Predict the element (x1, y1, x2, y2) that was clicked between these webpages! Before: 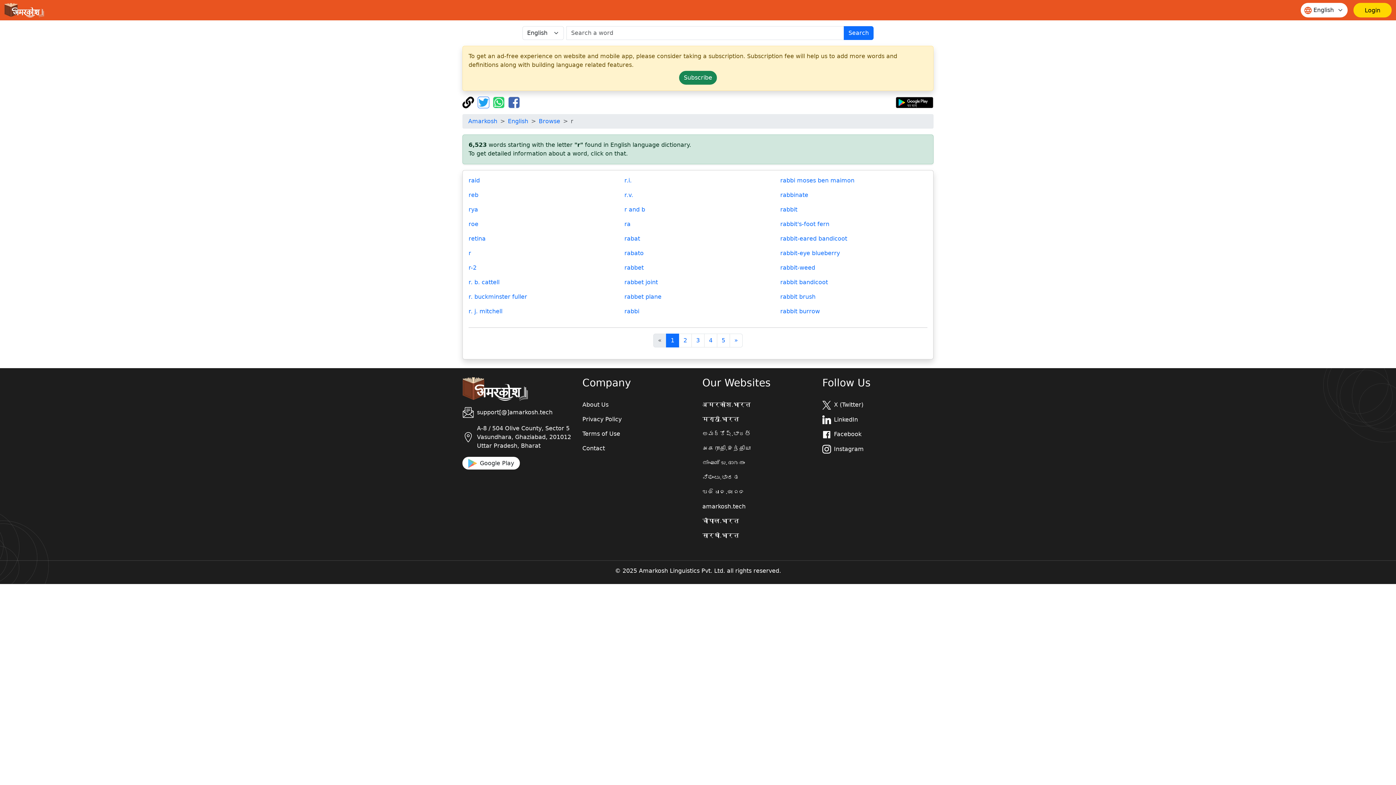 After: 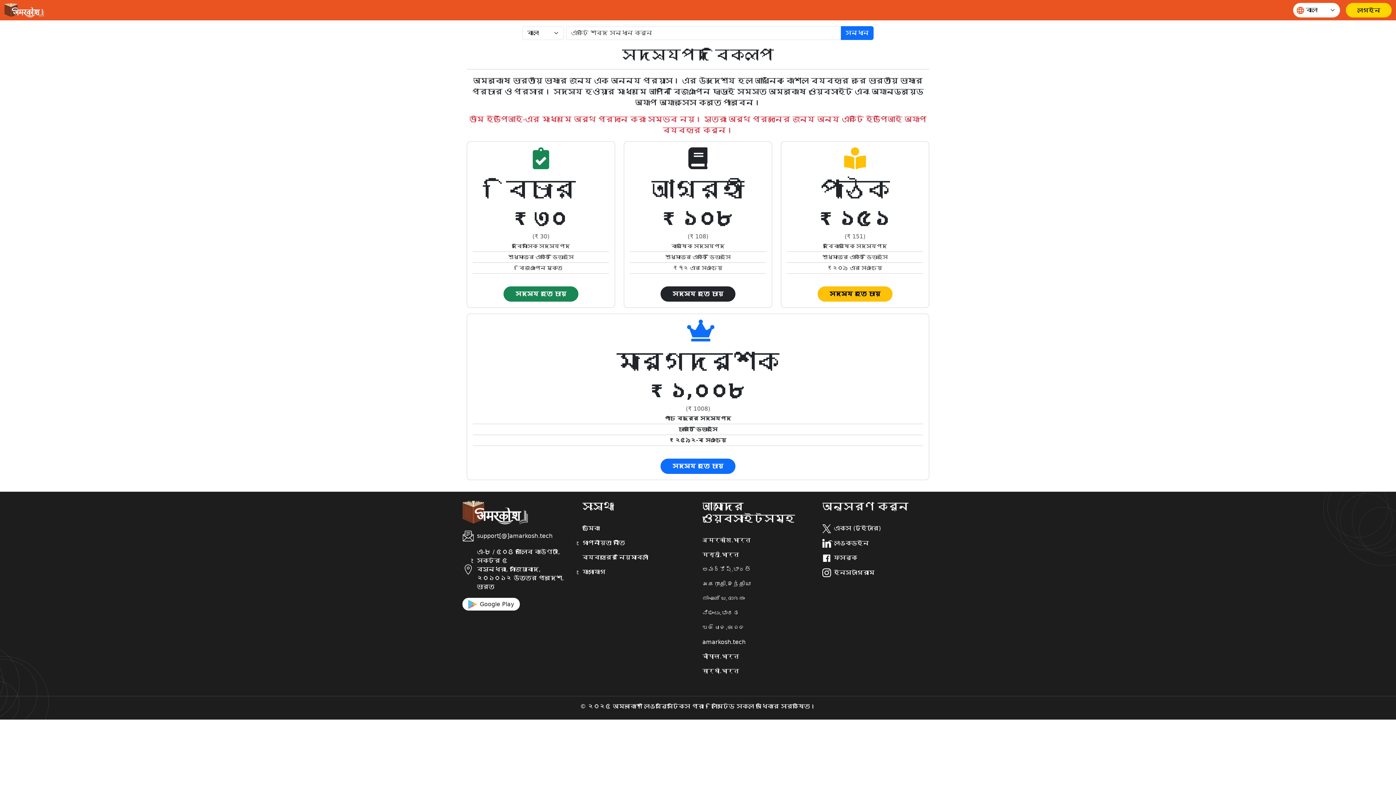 Action: label: Subscribe bbox: (679, 70, 717, 84)